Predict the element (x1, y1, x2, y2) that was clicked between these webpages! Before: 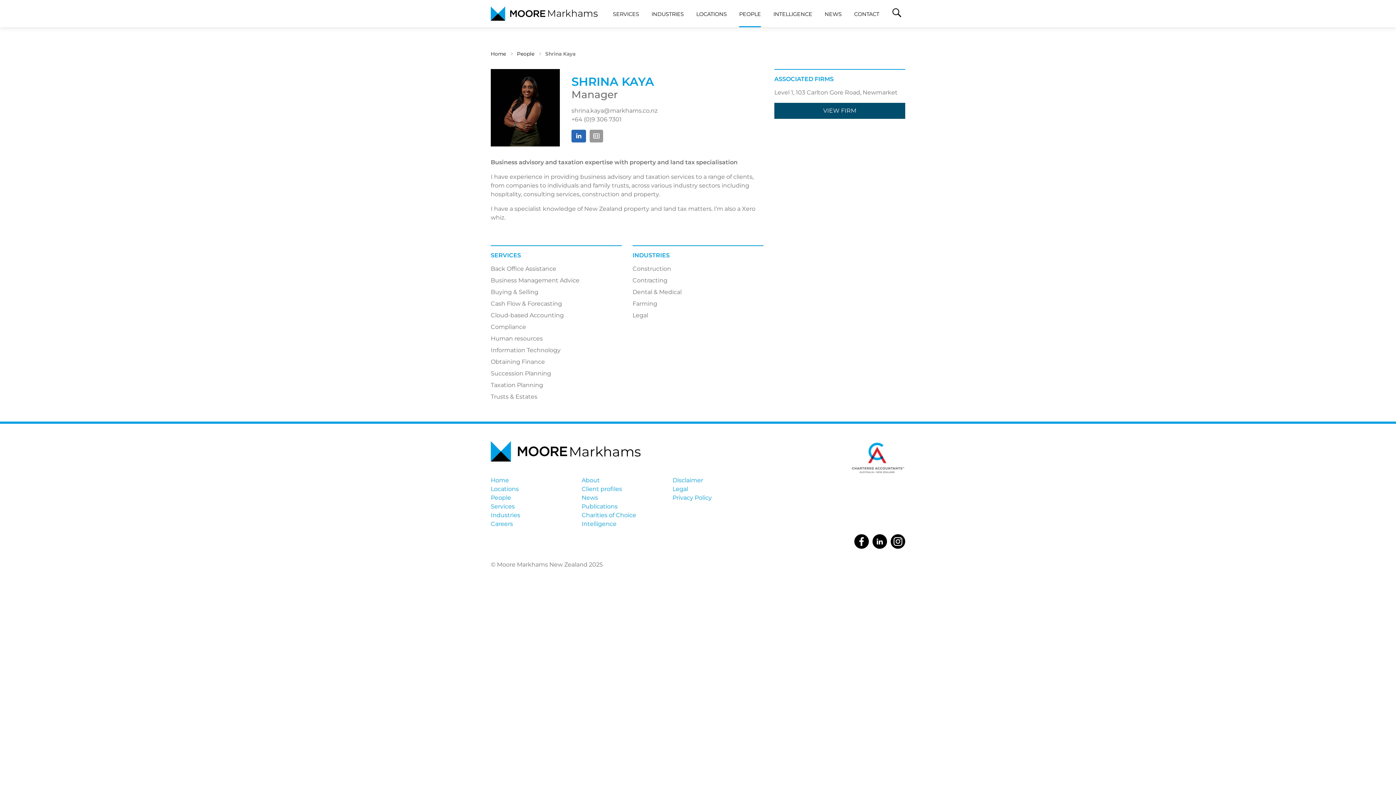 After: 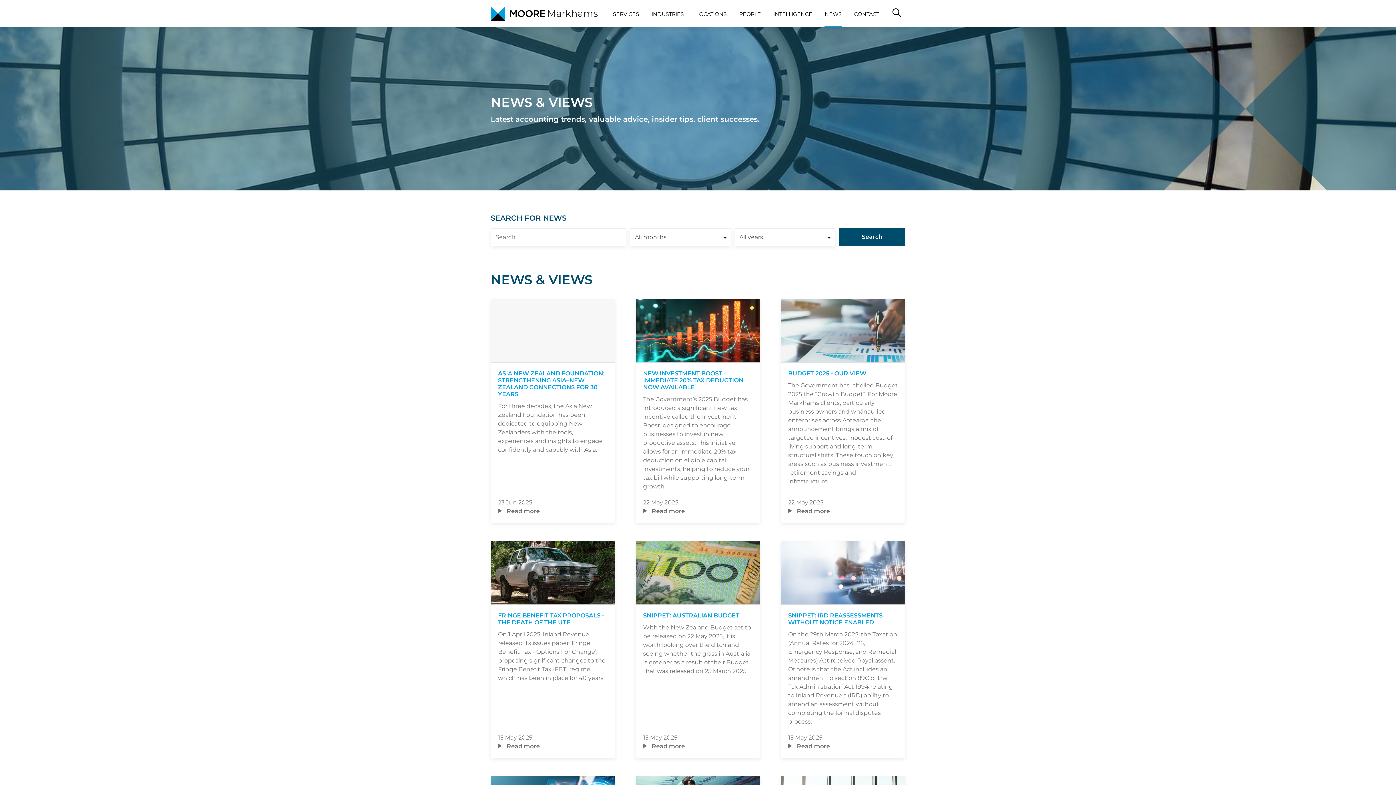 Action: bbox: (824, 0, 841, 27) label: NEWS